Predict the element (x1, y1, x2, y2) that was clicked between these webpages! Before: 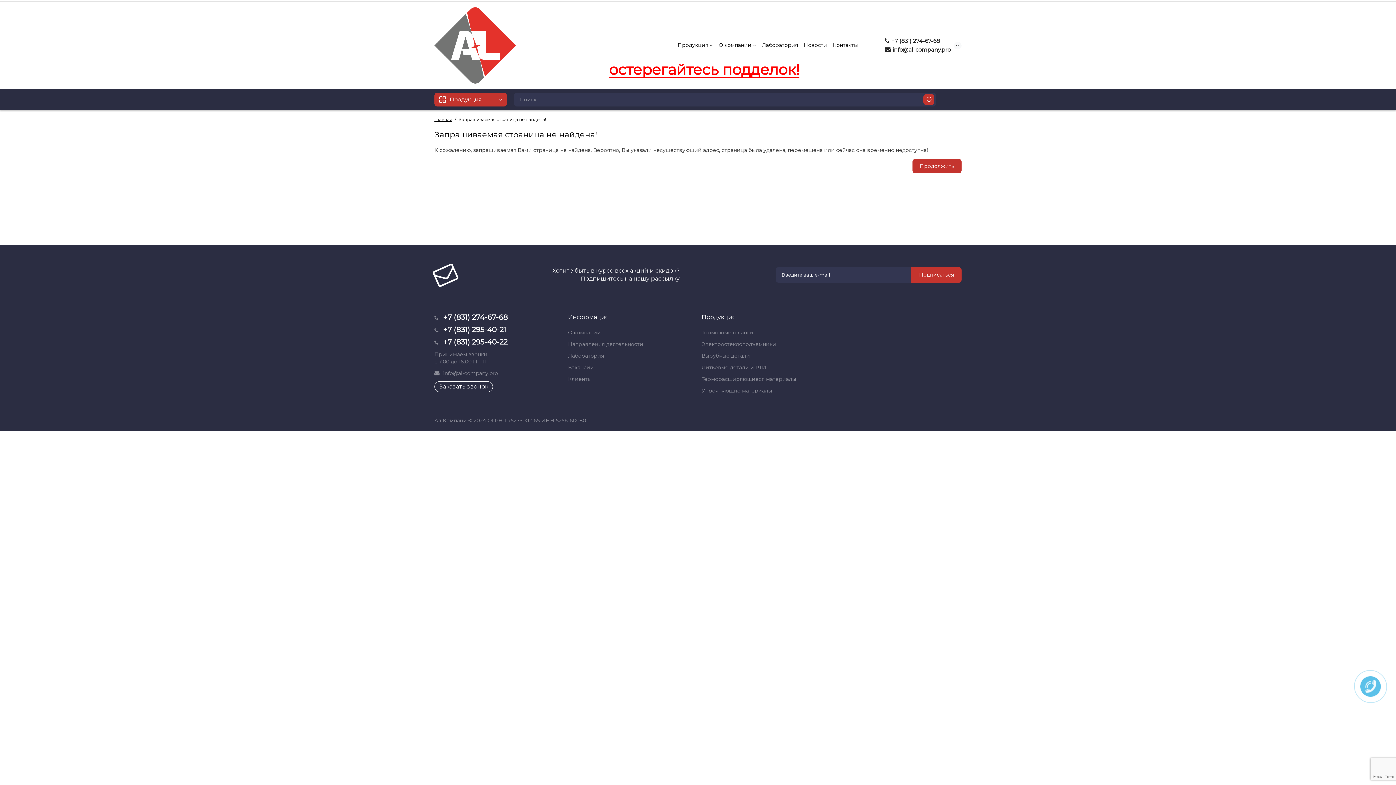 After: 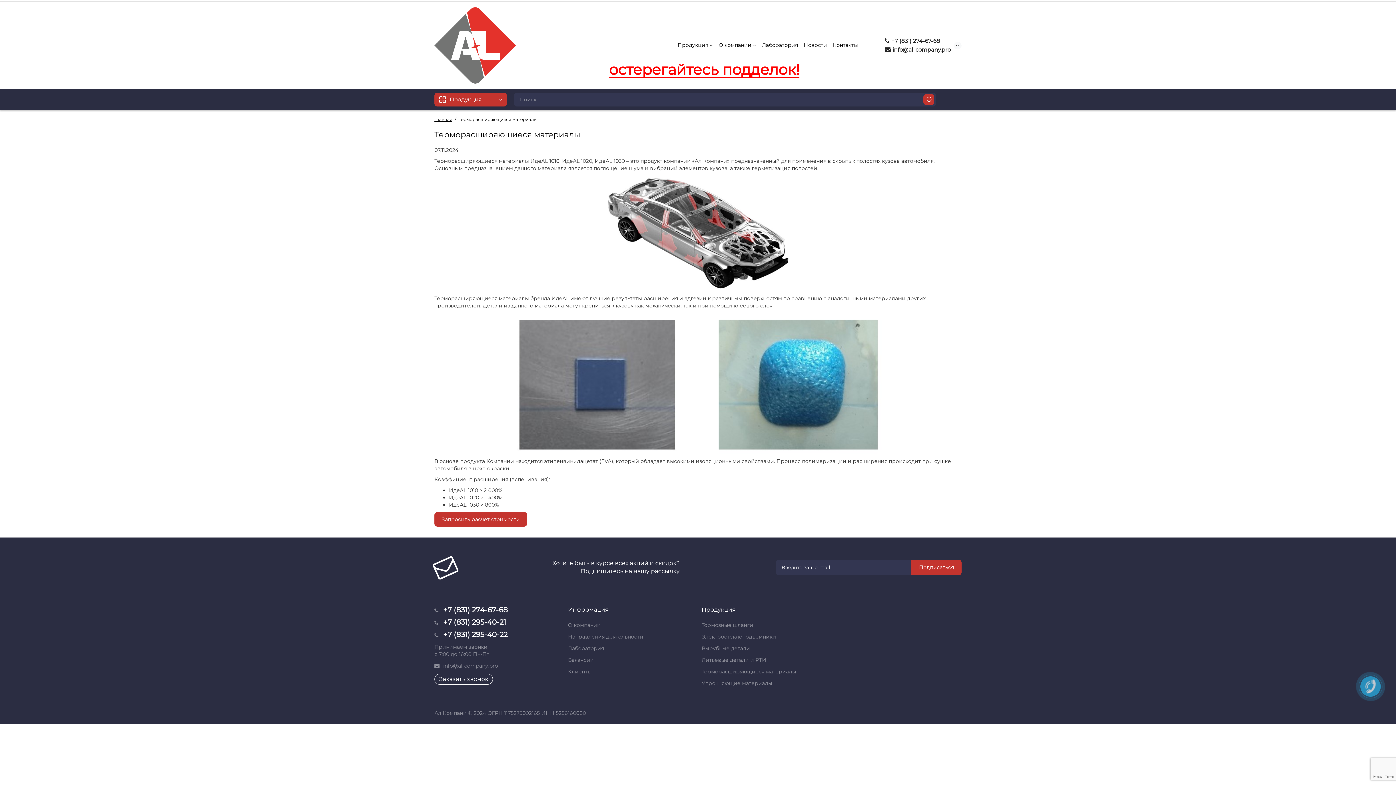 Action: label: Терморасширяющиеся материалы bbox: (701, 376, 796, 382)